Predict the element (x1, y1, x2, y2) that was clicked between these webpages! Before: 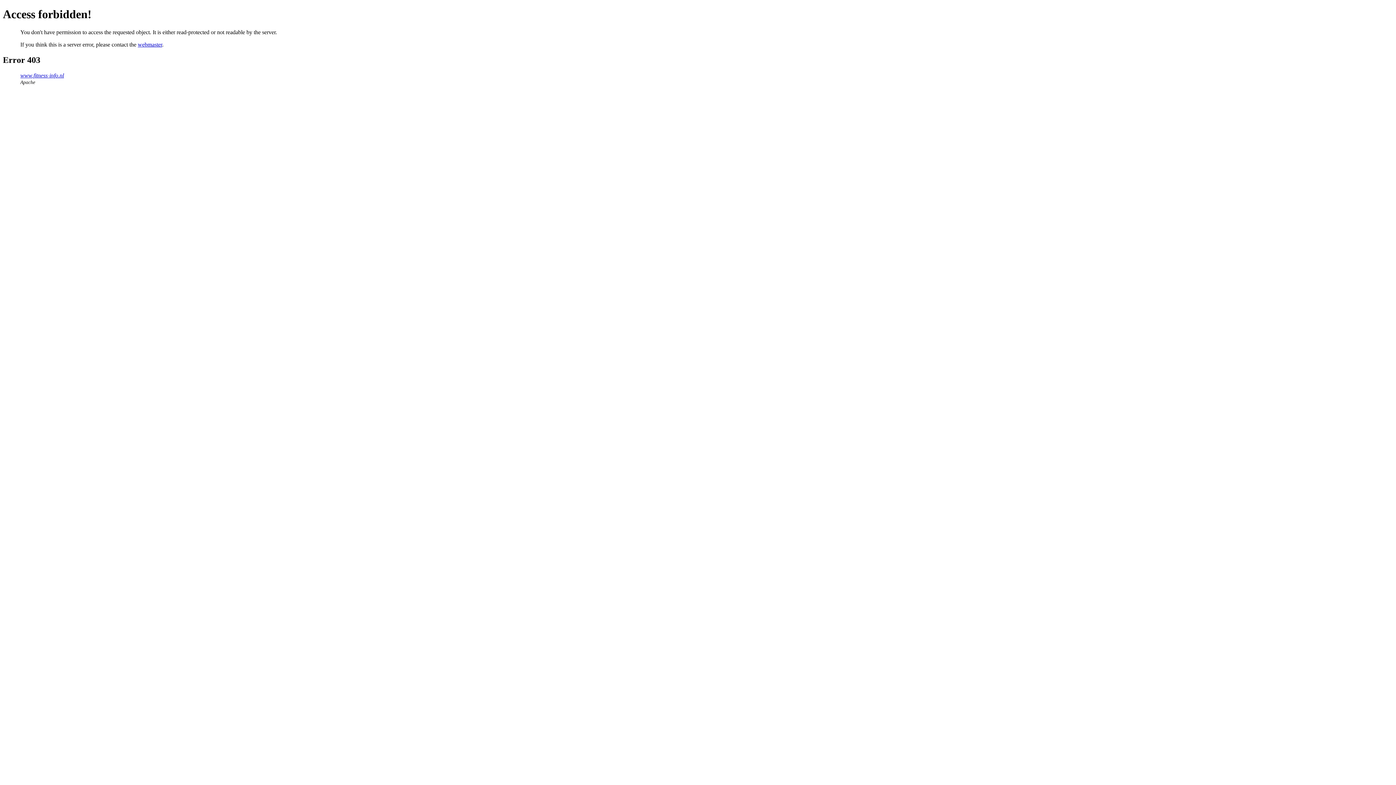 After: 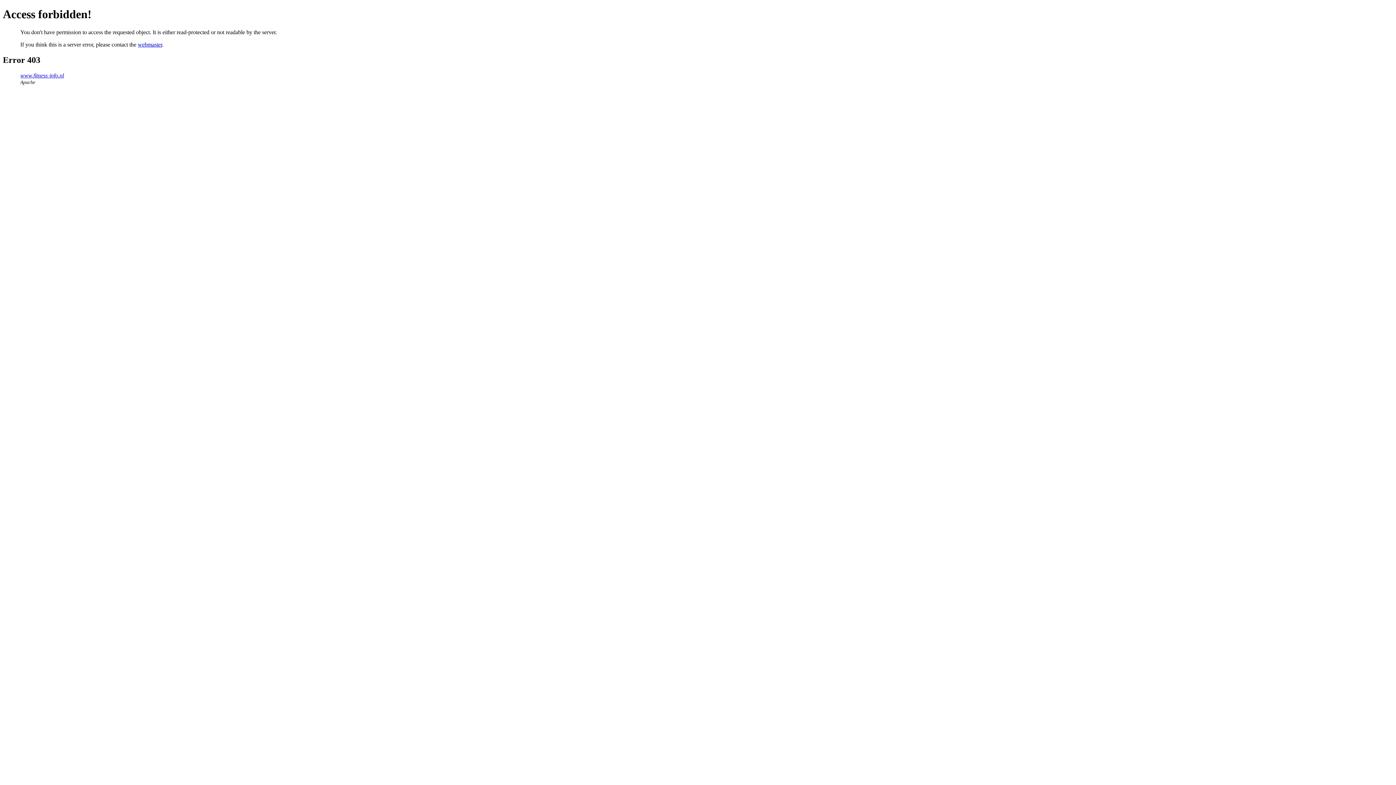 Action: label: webmaster bbox: (137, 41, 162, 47)